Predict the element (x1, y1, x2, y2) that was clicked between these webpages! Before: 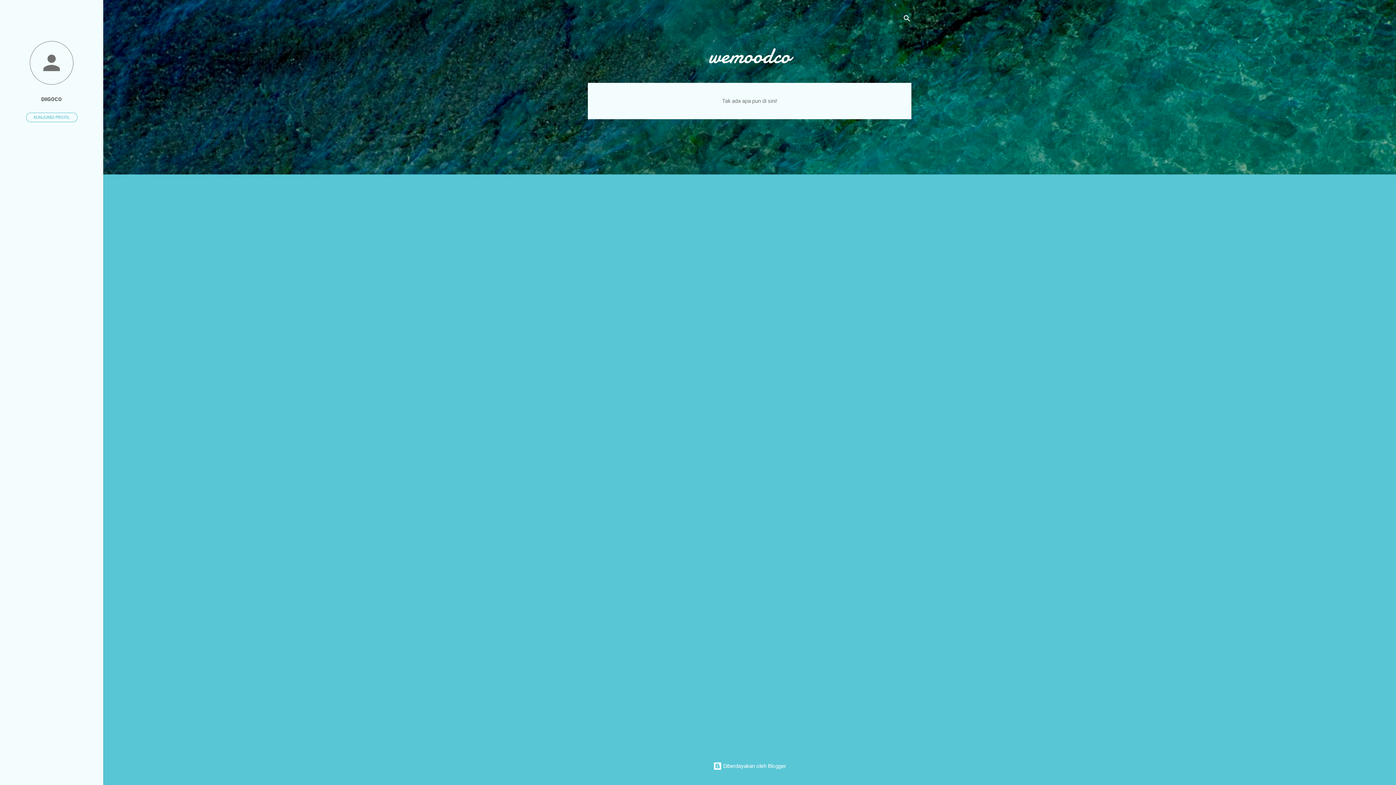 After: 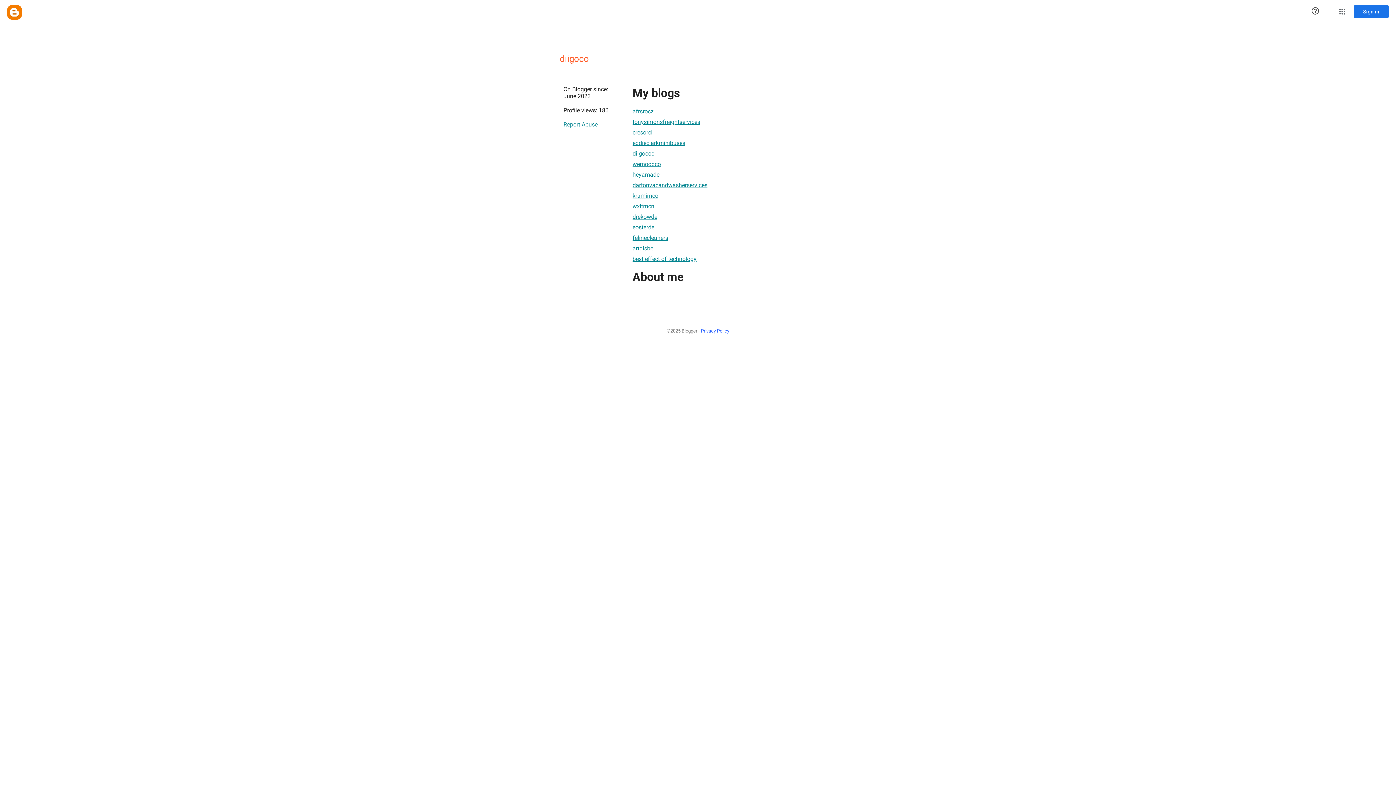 Action: bbox: (0, 40, 103, 86)